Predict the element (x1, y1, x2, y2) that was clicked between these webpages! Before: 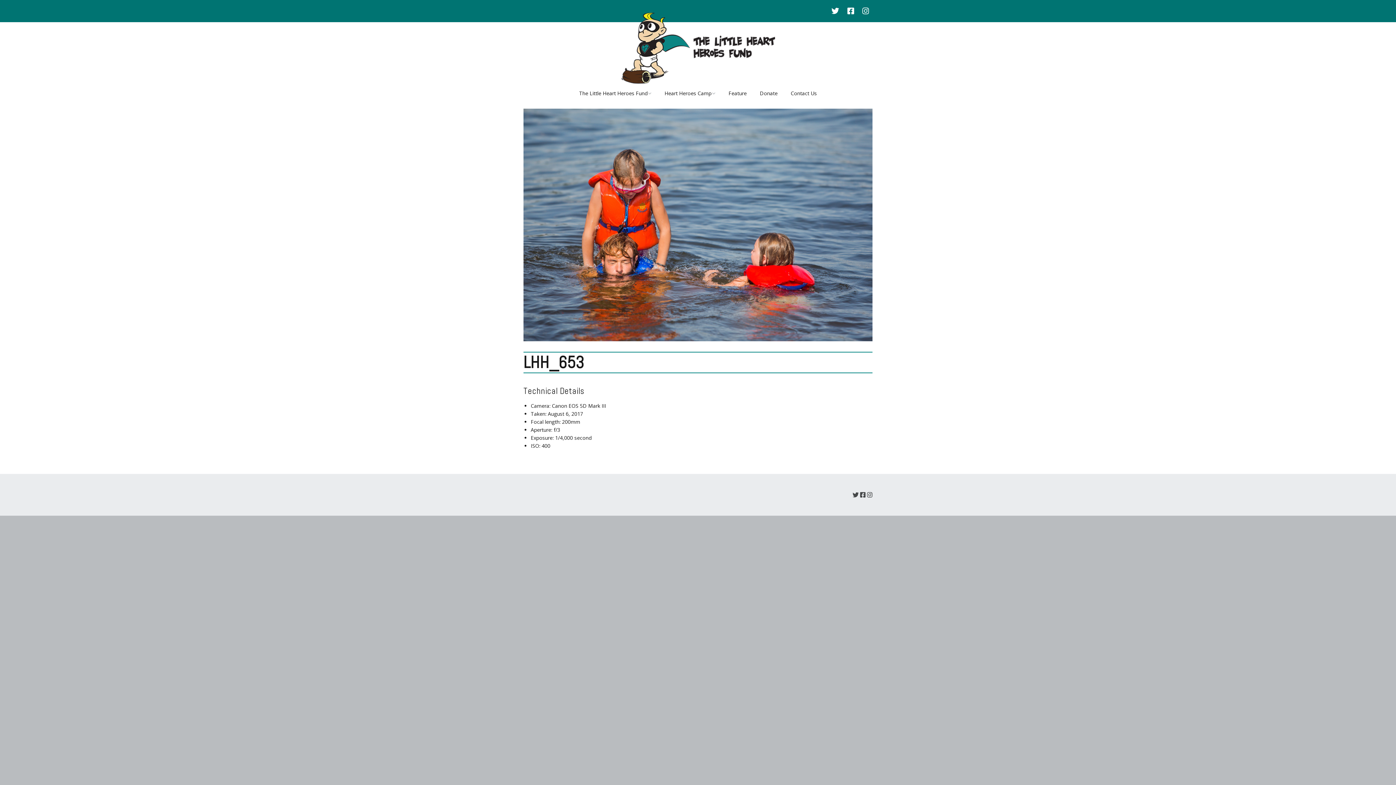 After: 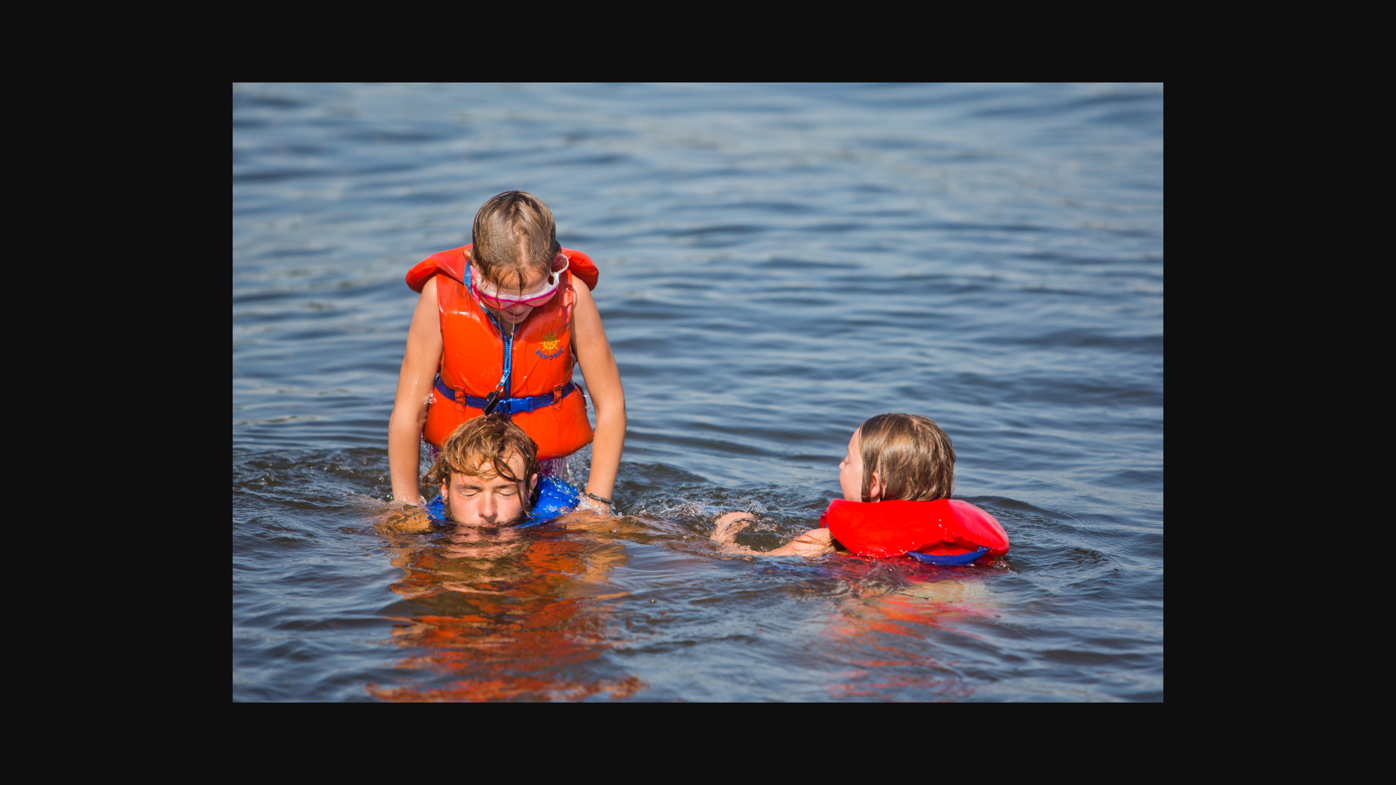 Action: bbox: (523, 335, 872, 342)